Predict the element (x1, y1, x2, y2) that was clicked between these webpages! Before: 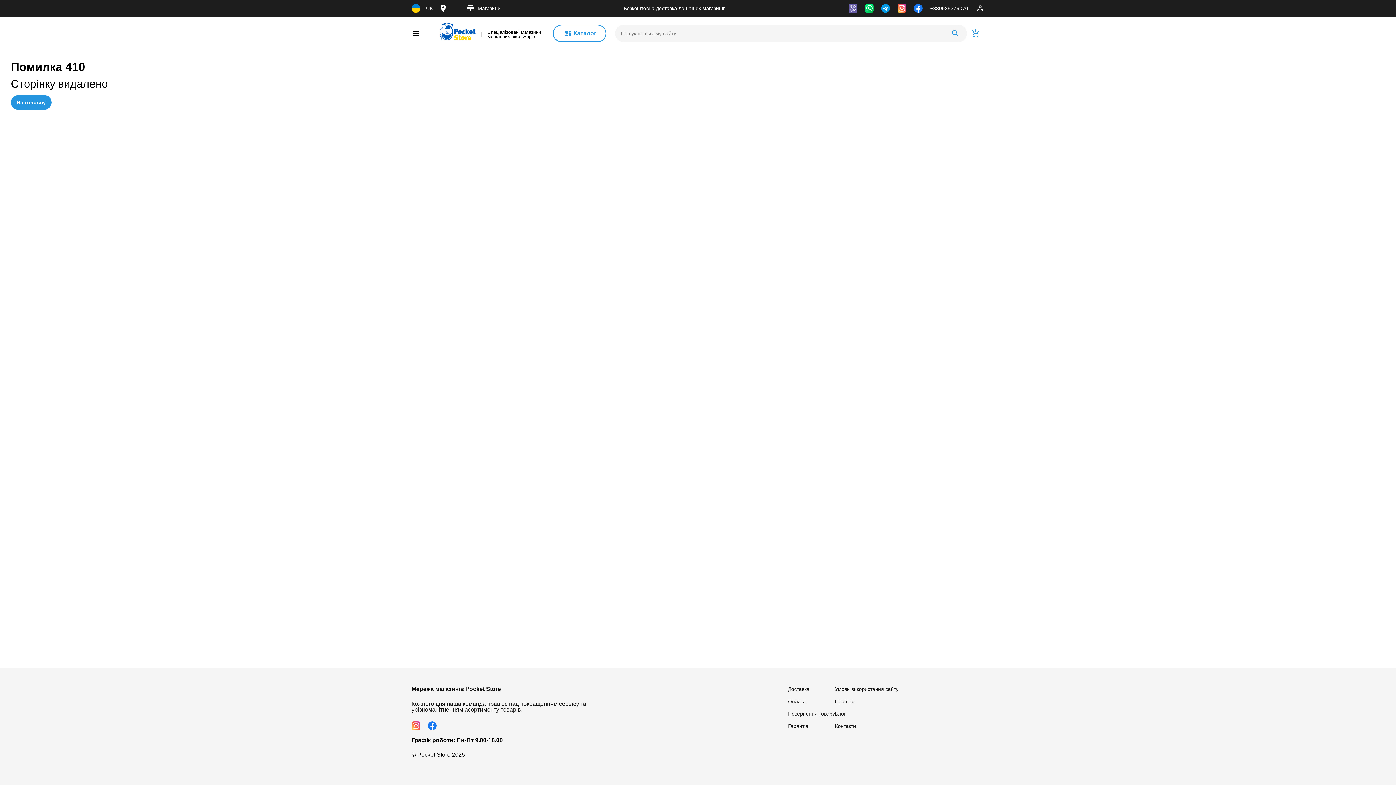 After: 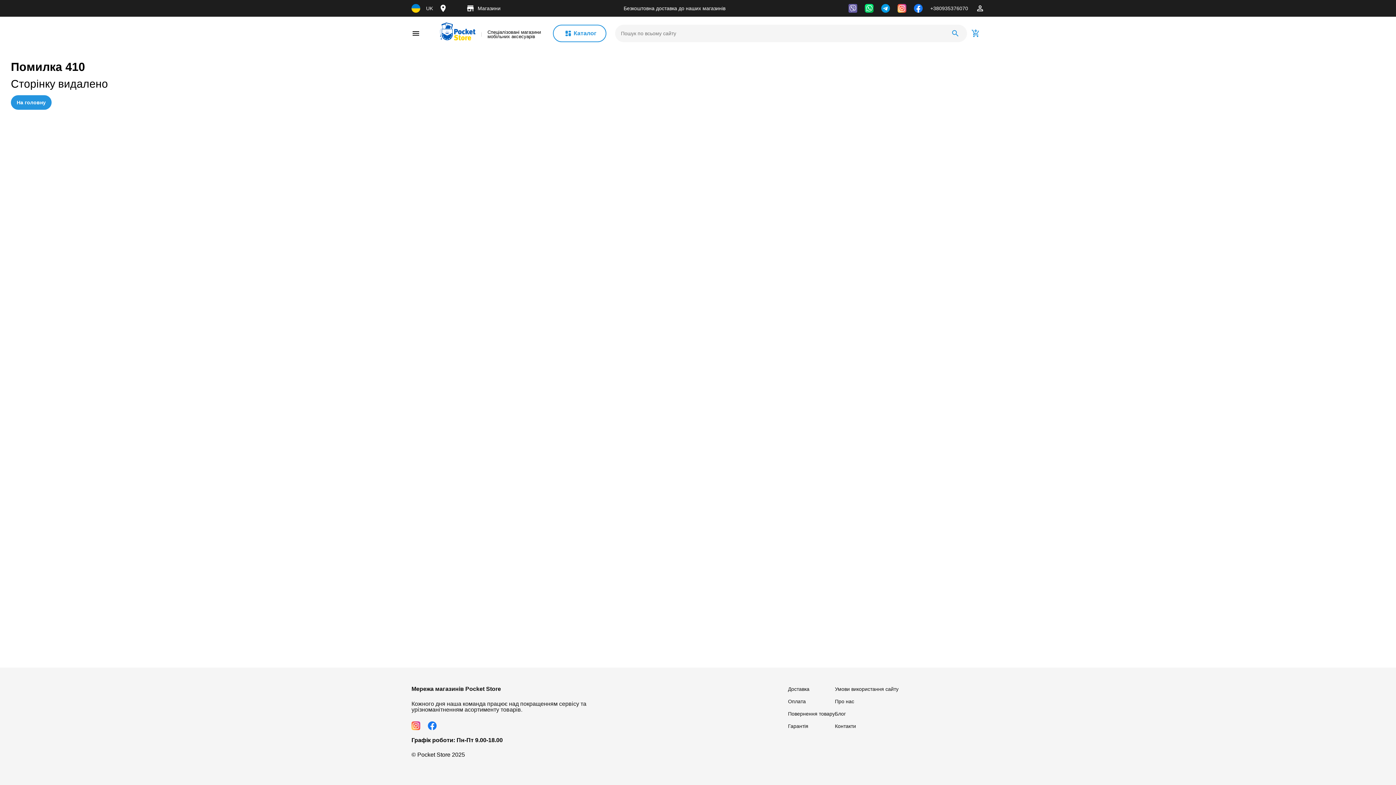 Action: bbox: (848, 4, 863, 12)